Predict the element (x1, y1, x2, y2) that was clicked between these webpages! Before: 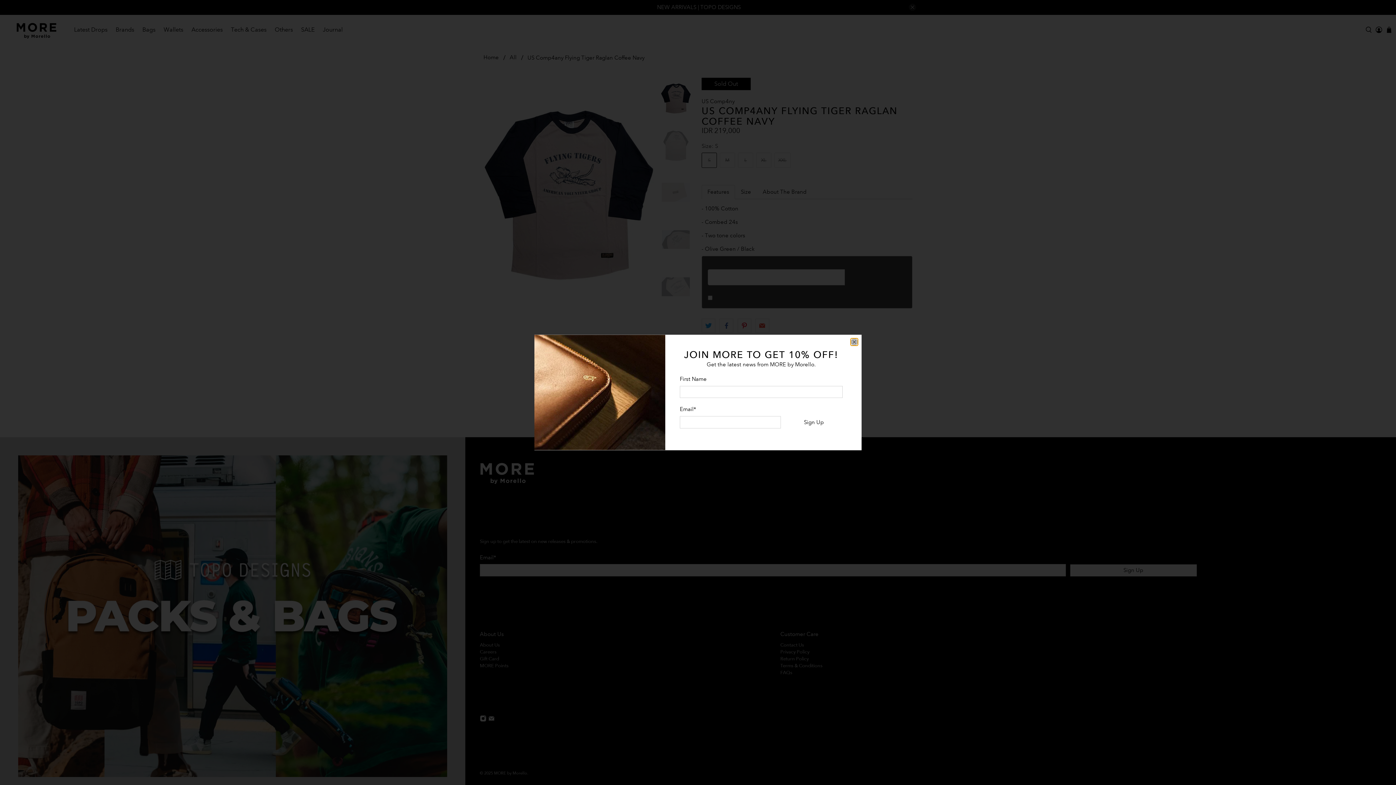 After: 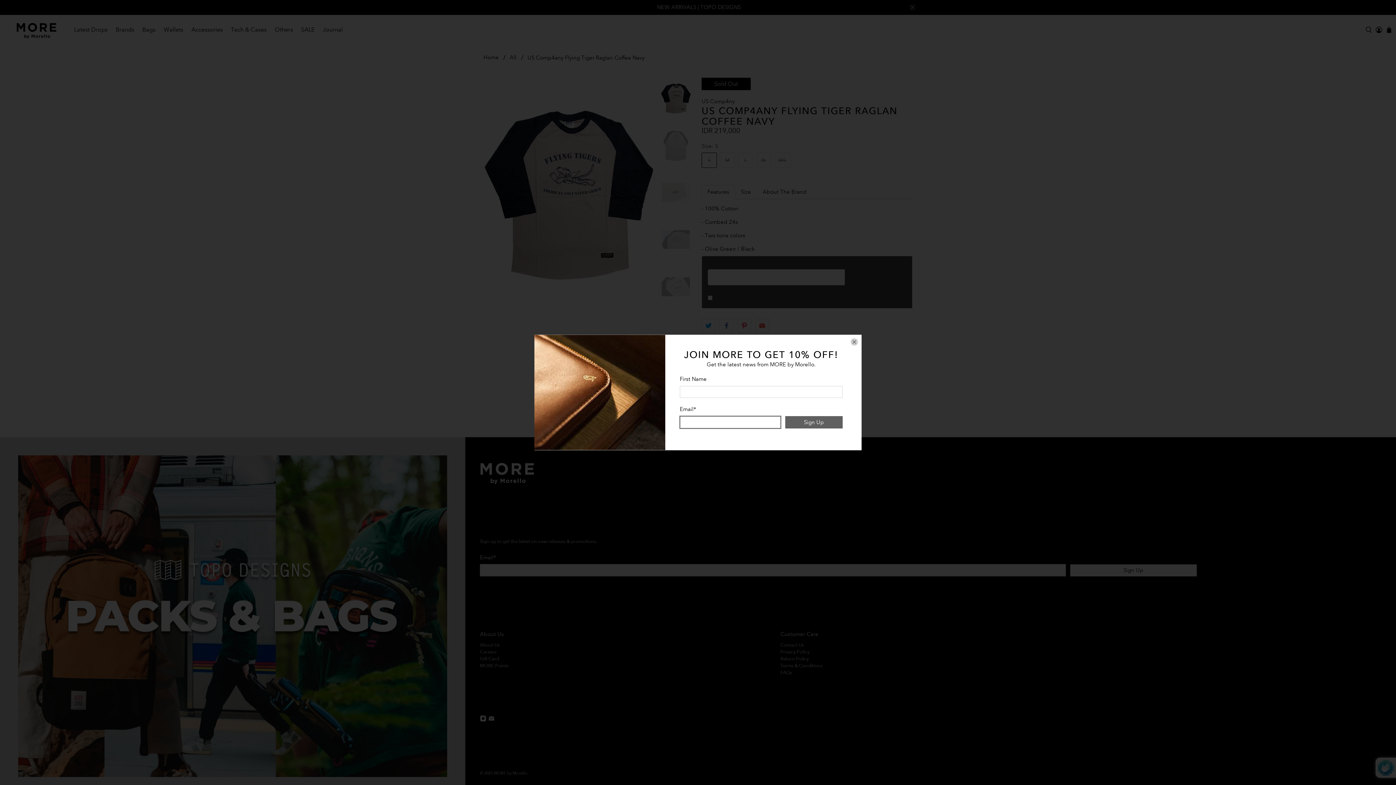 Action: label: Sign Up bbox: (785, 416, 842, 428)